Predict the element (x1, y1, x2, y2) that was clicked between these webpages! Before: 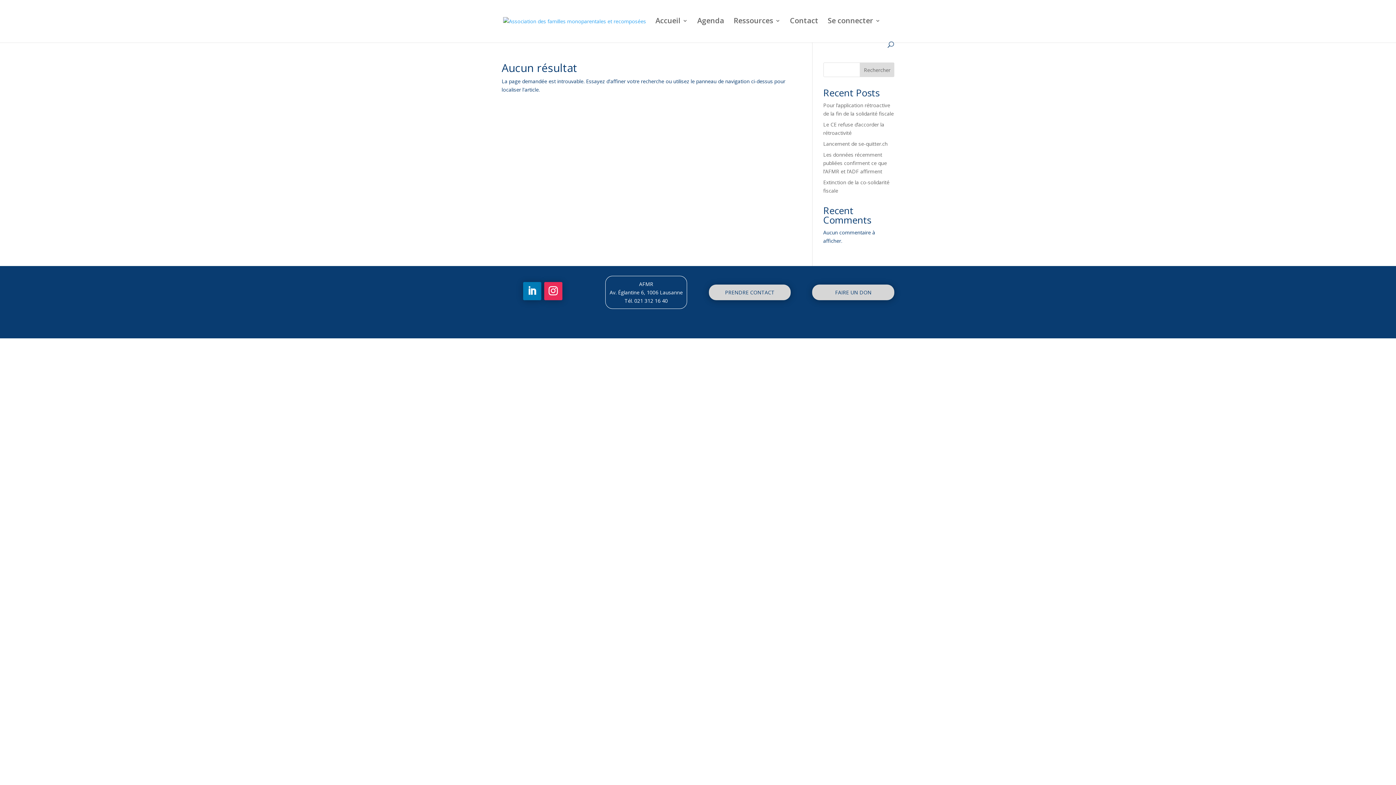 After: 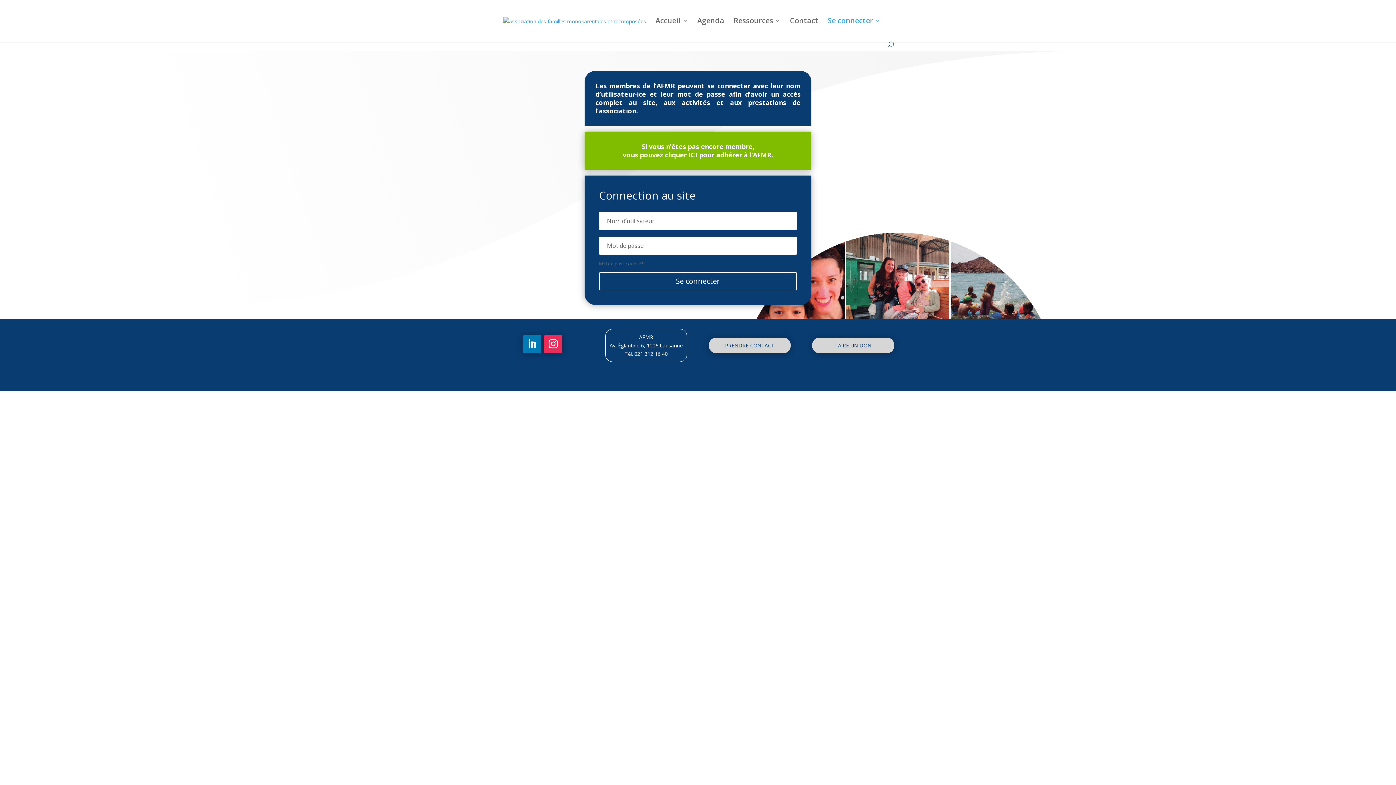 Action: bbox: (828, 18, 880, 41) label: Se connecter